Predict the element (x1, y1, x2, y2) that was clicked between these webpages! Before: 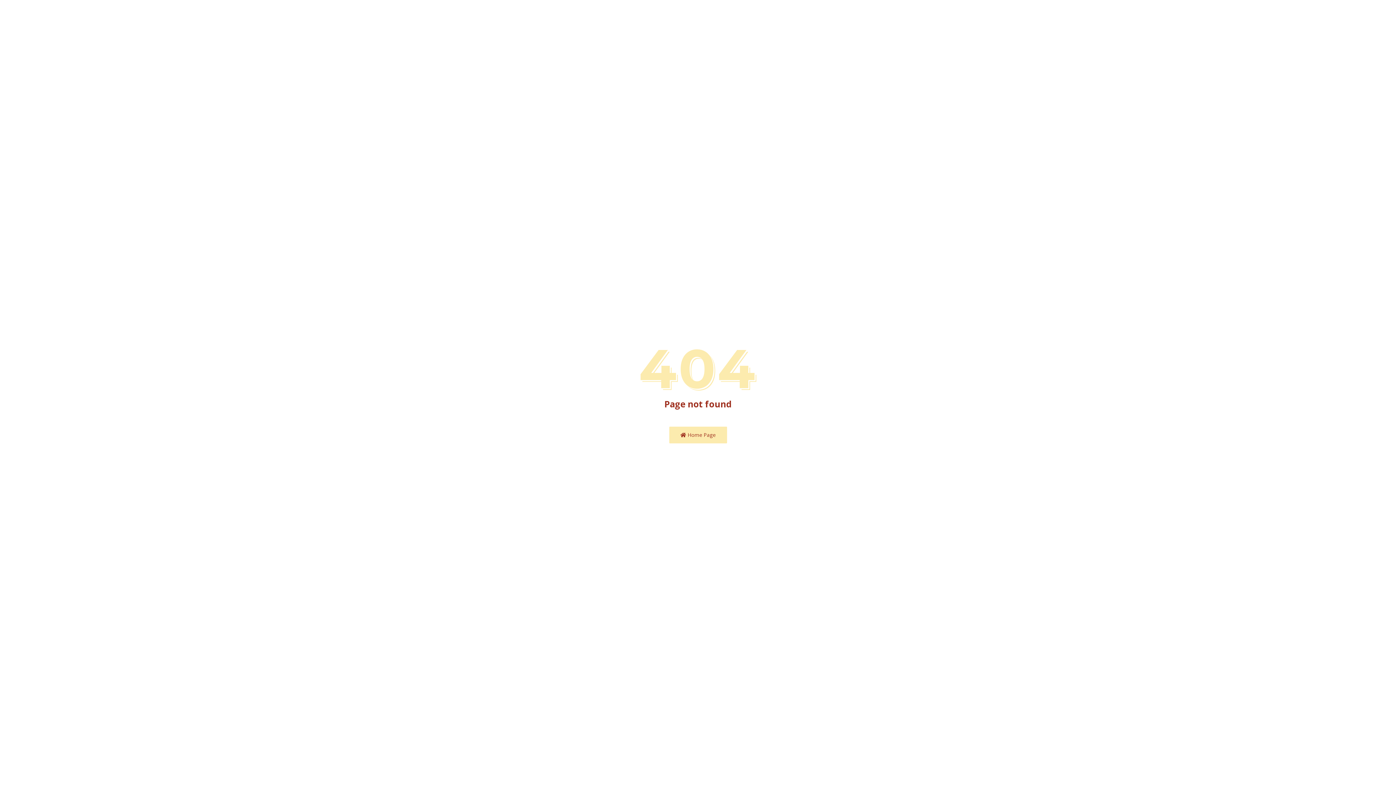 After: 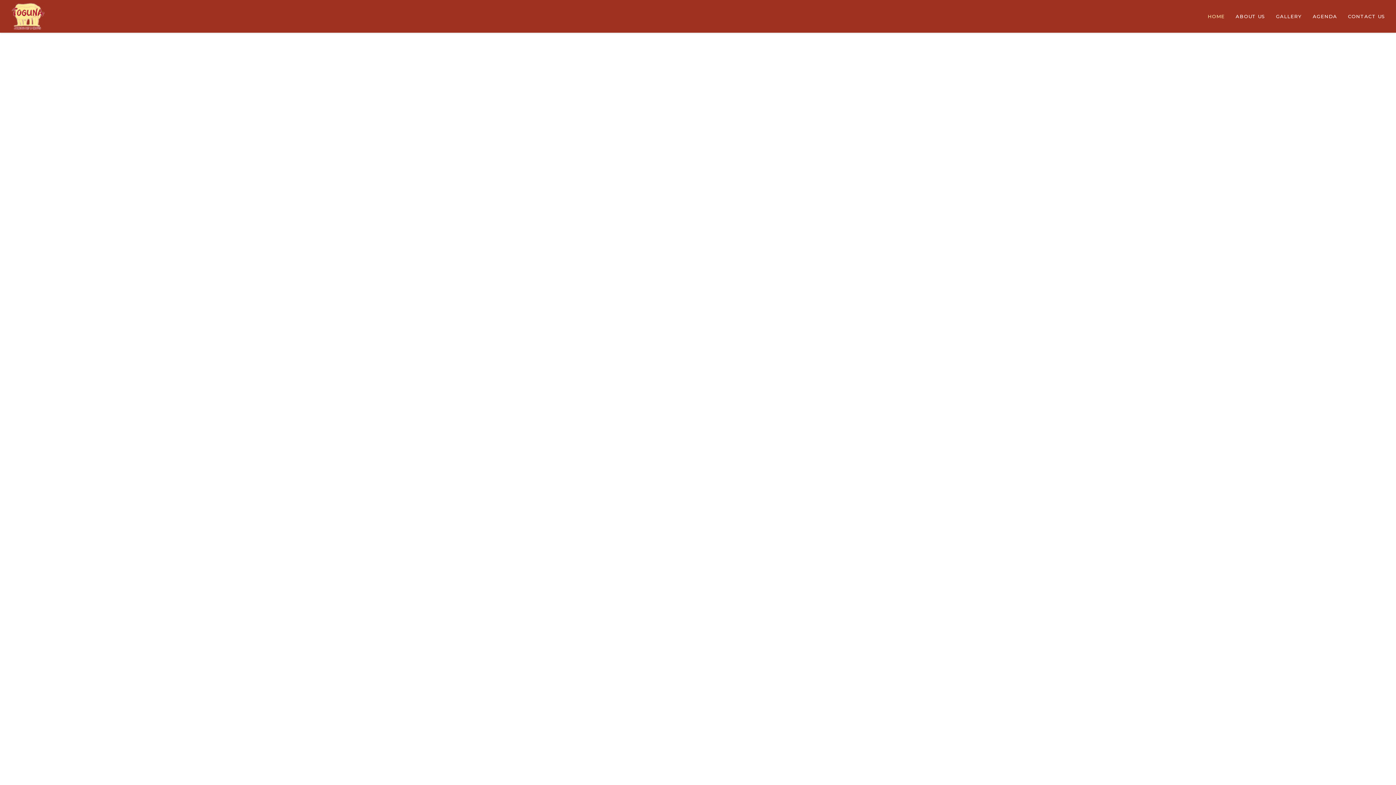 Action: label:  Home Page bbox: (669, 426, 727, 443)